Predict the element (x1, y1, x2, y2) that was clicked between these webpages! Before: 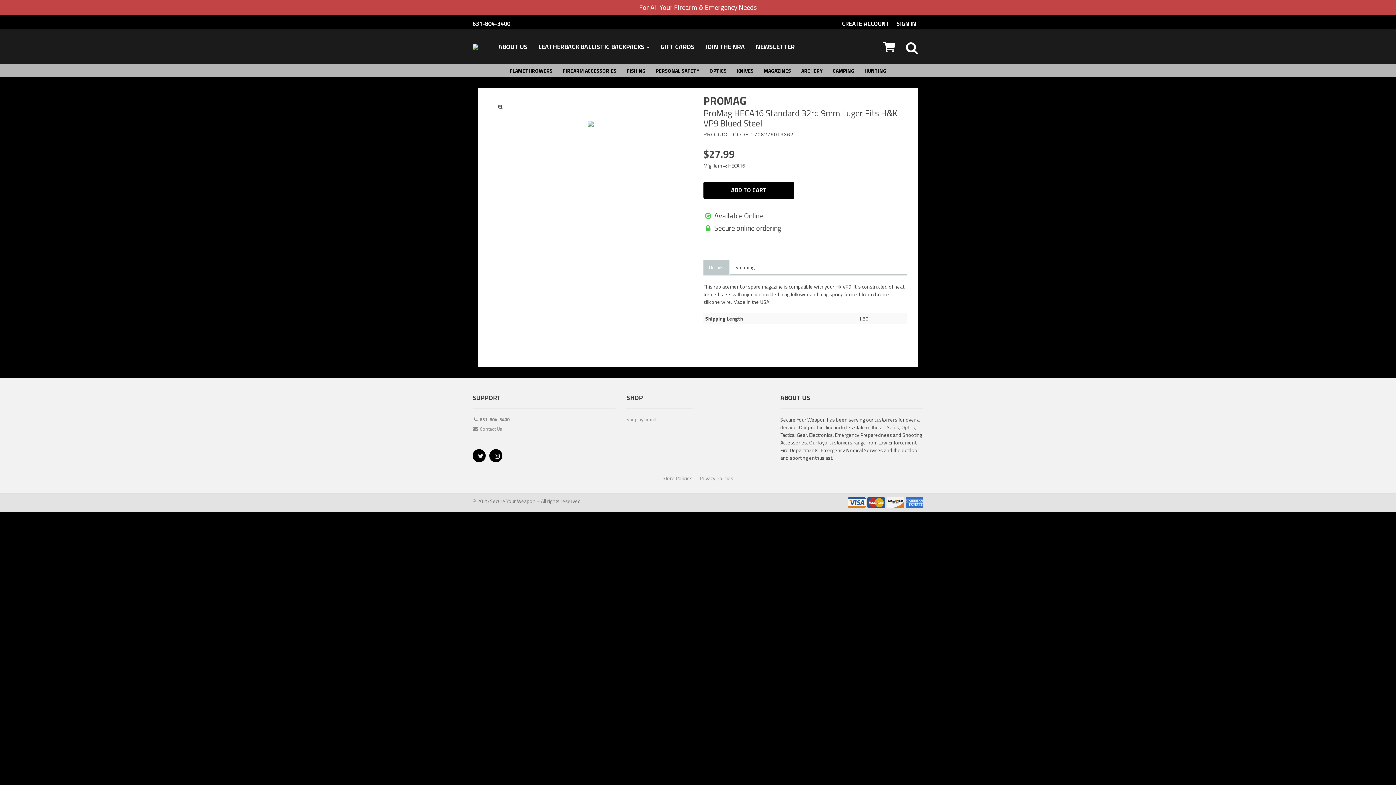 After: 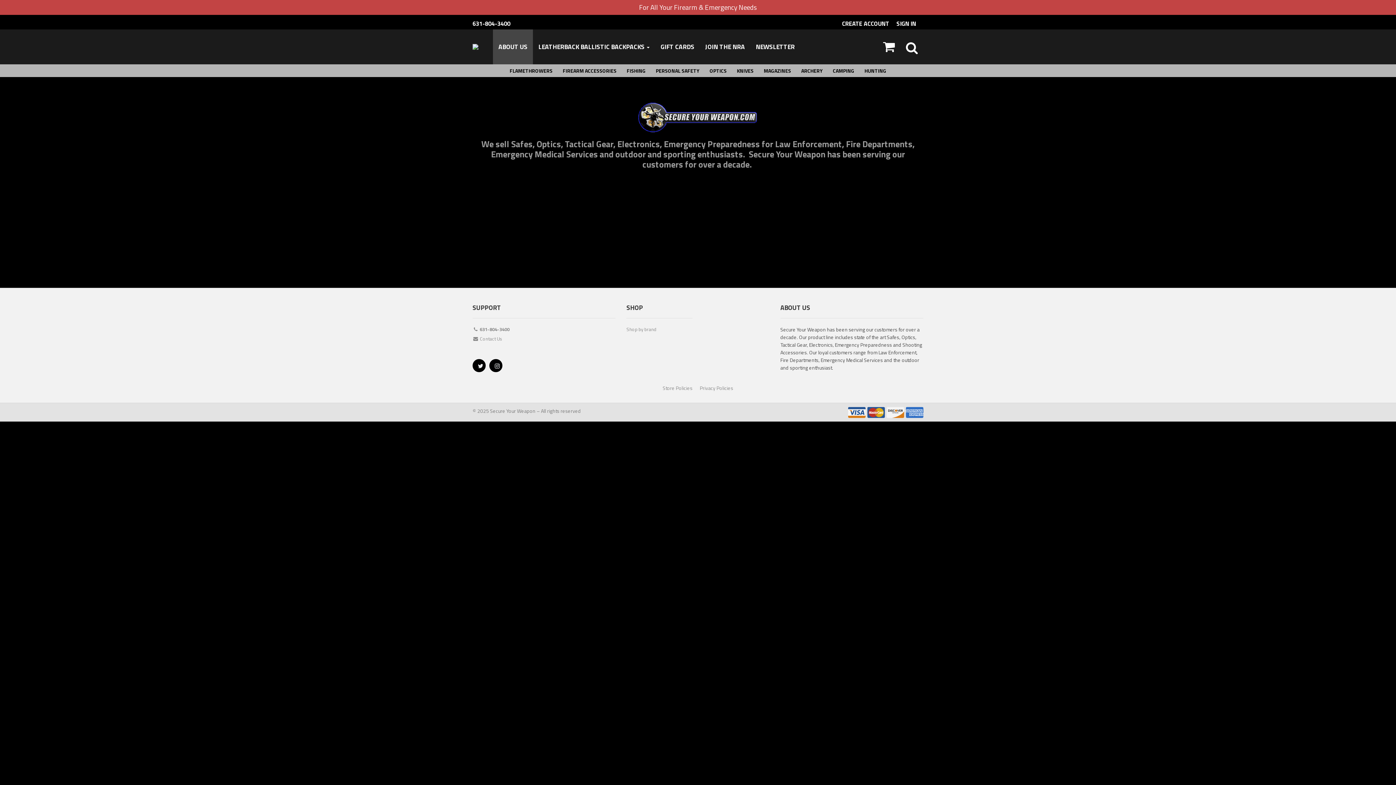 Action: label: ABOUT US bbox: (493, 29, 533, 64)